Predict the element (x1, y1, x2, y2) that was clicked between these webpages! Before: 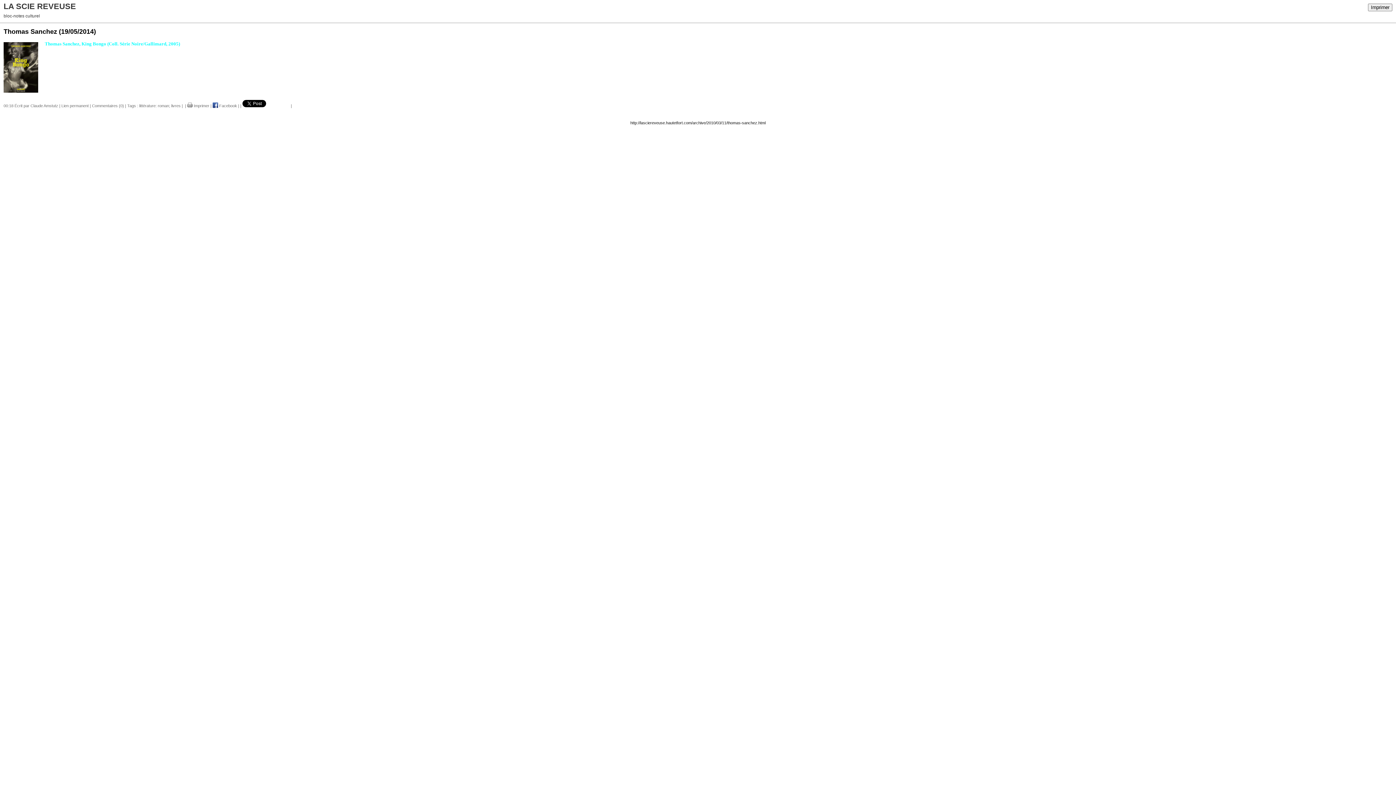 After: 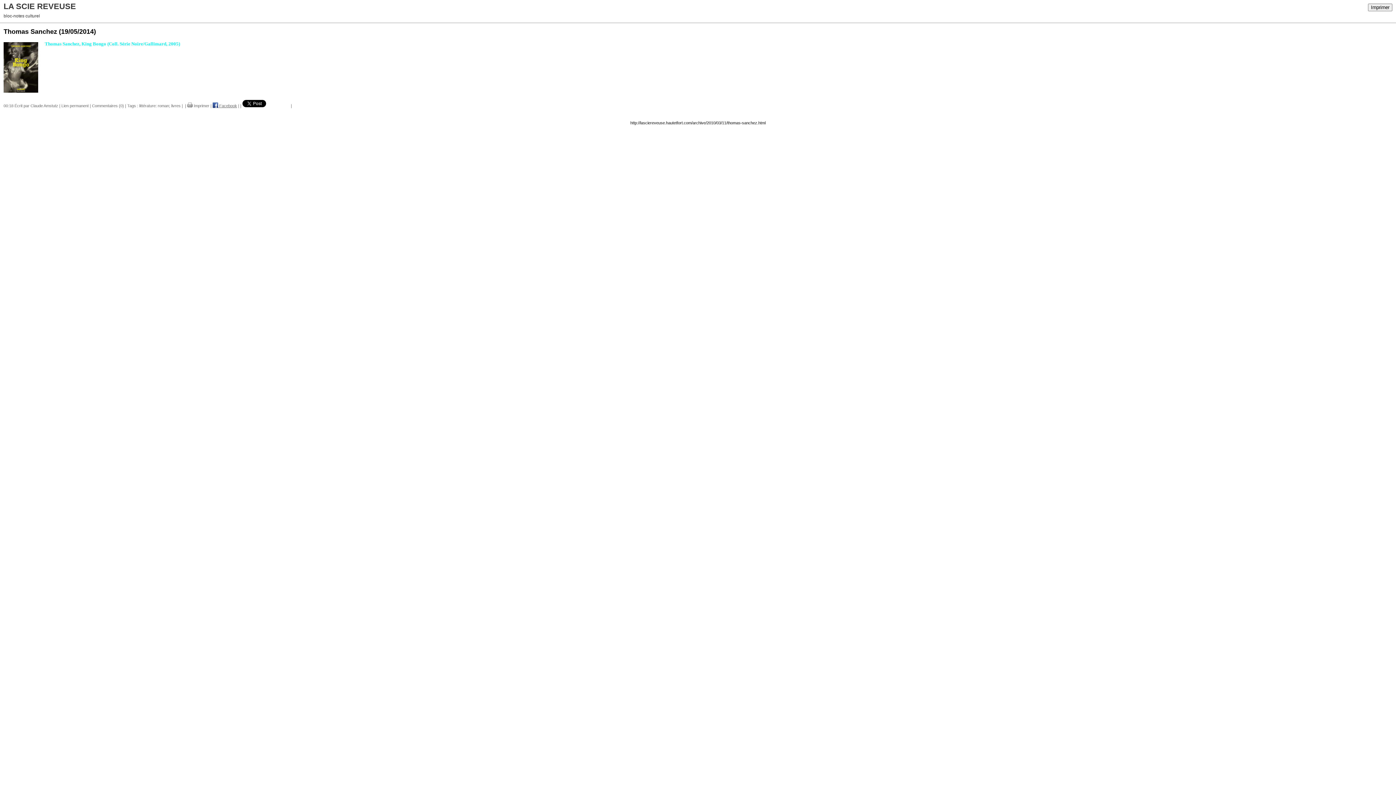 Action: bbox: (212, 103, 237, 108) label:  Facebook